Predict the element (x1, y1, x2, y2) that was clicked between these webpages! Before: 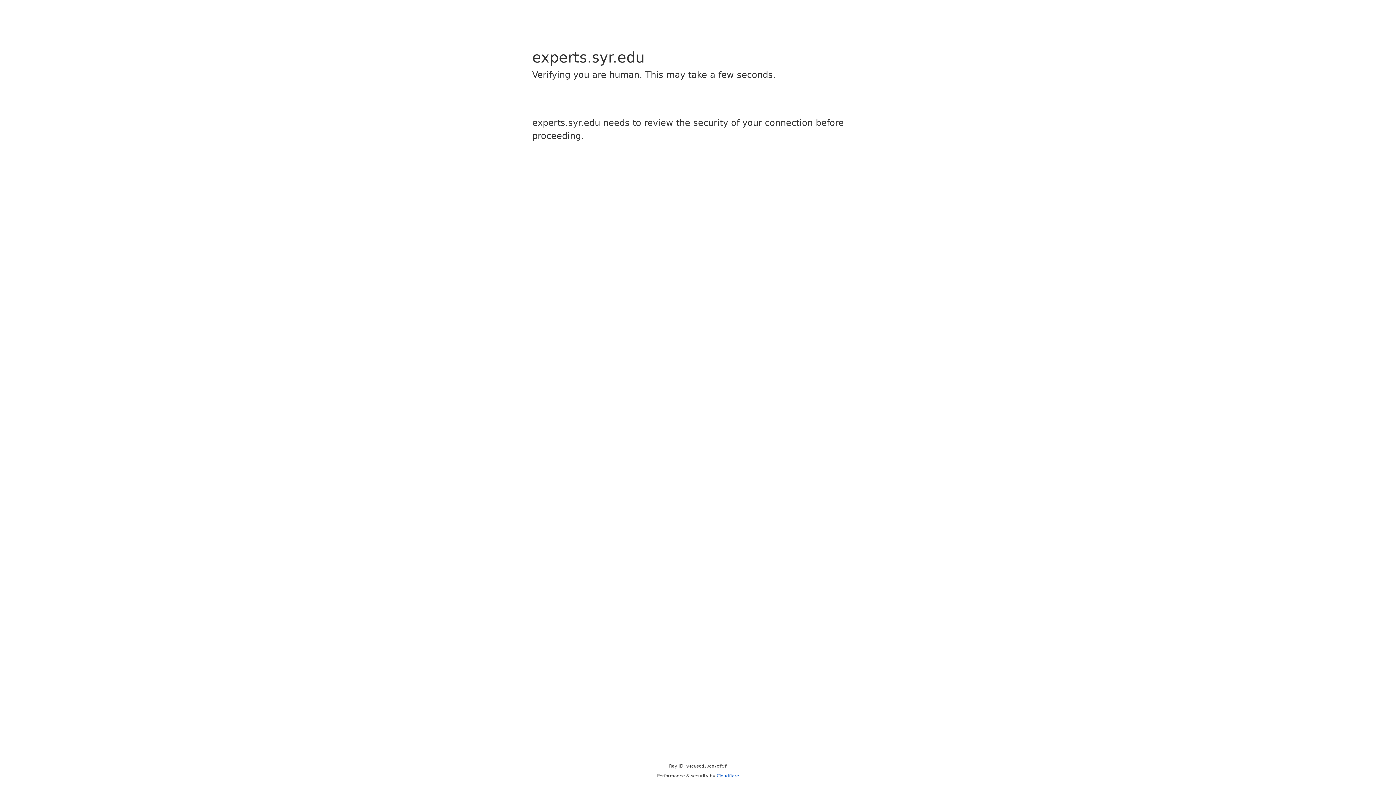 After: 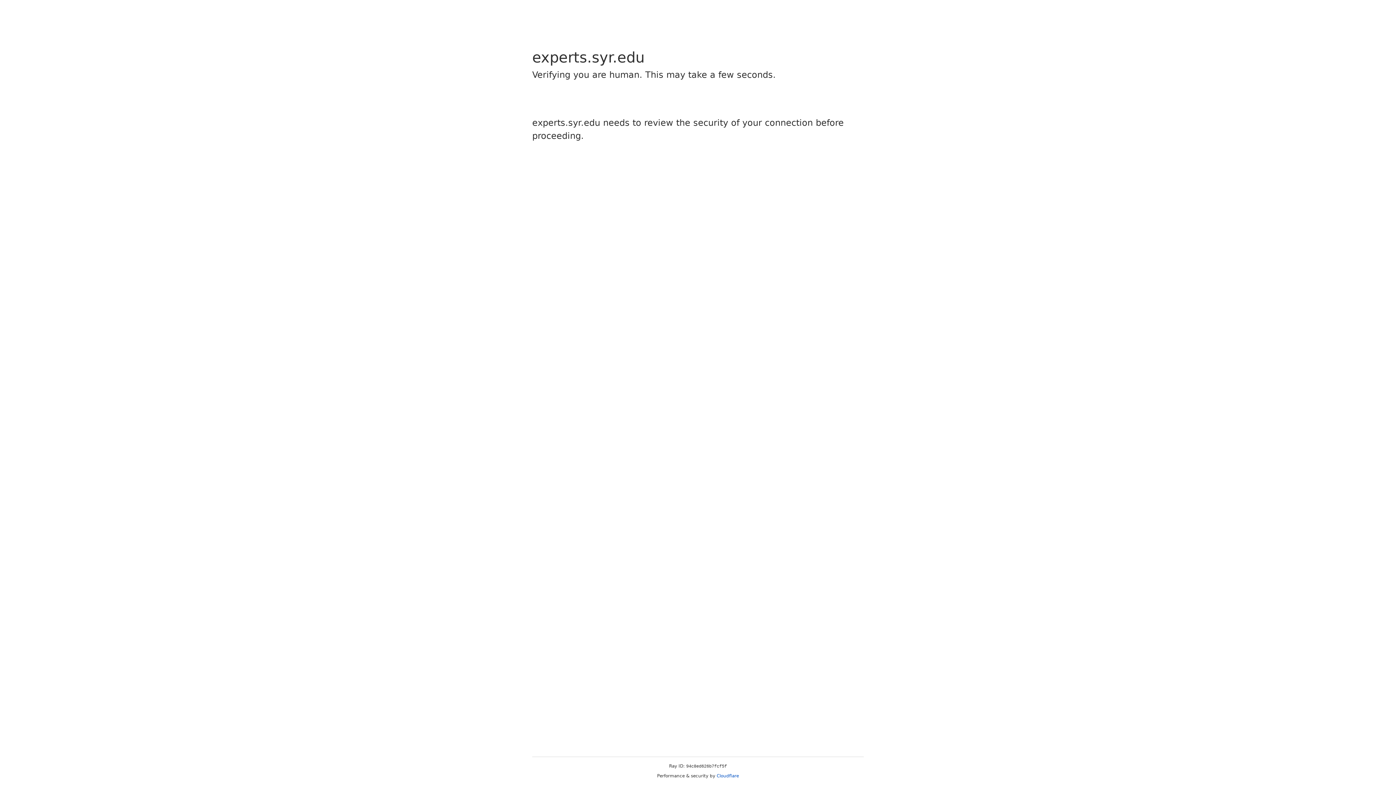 Action: bbox: (716, 773, 739, 778) label: Cloudflare